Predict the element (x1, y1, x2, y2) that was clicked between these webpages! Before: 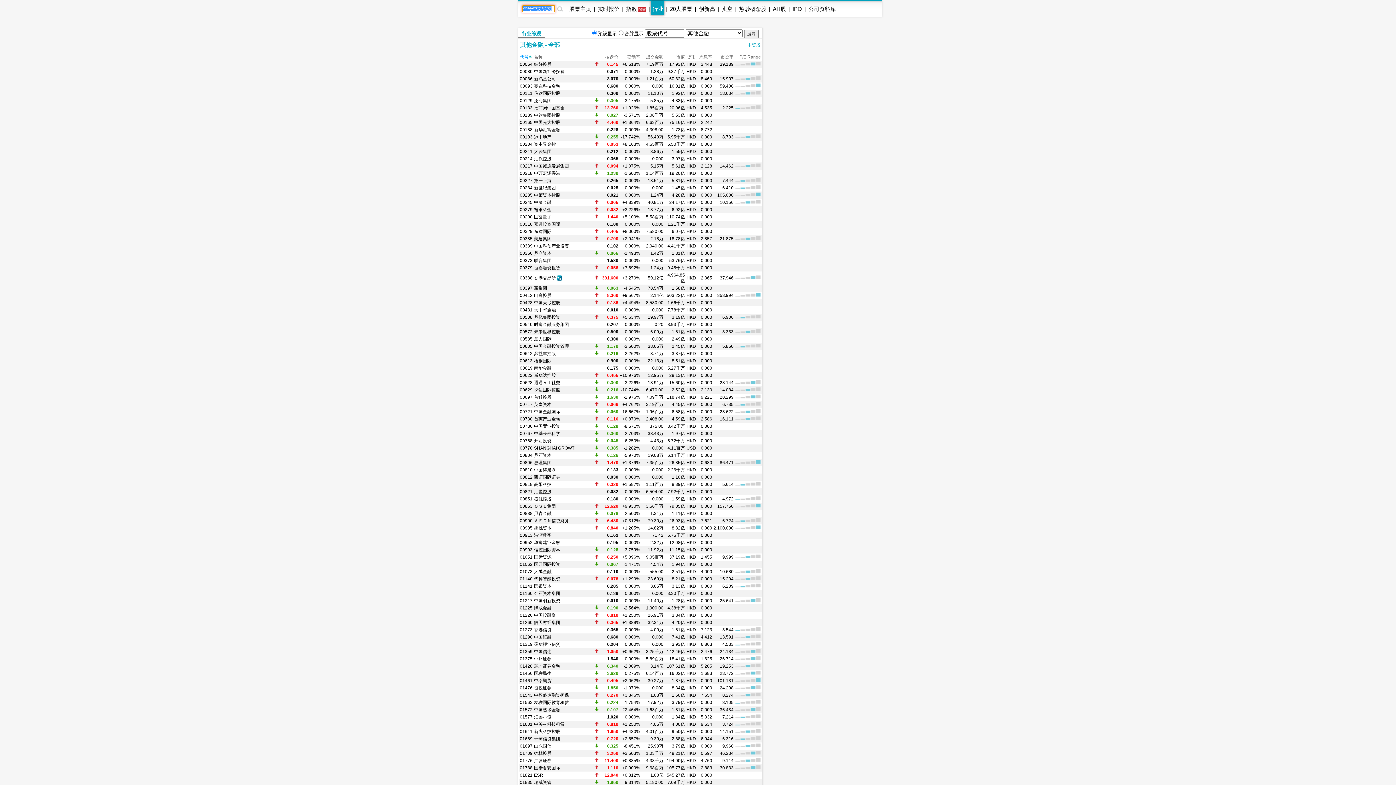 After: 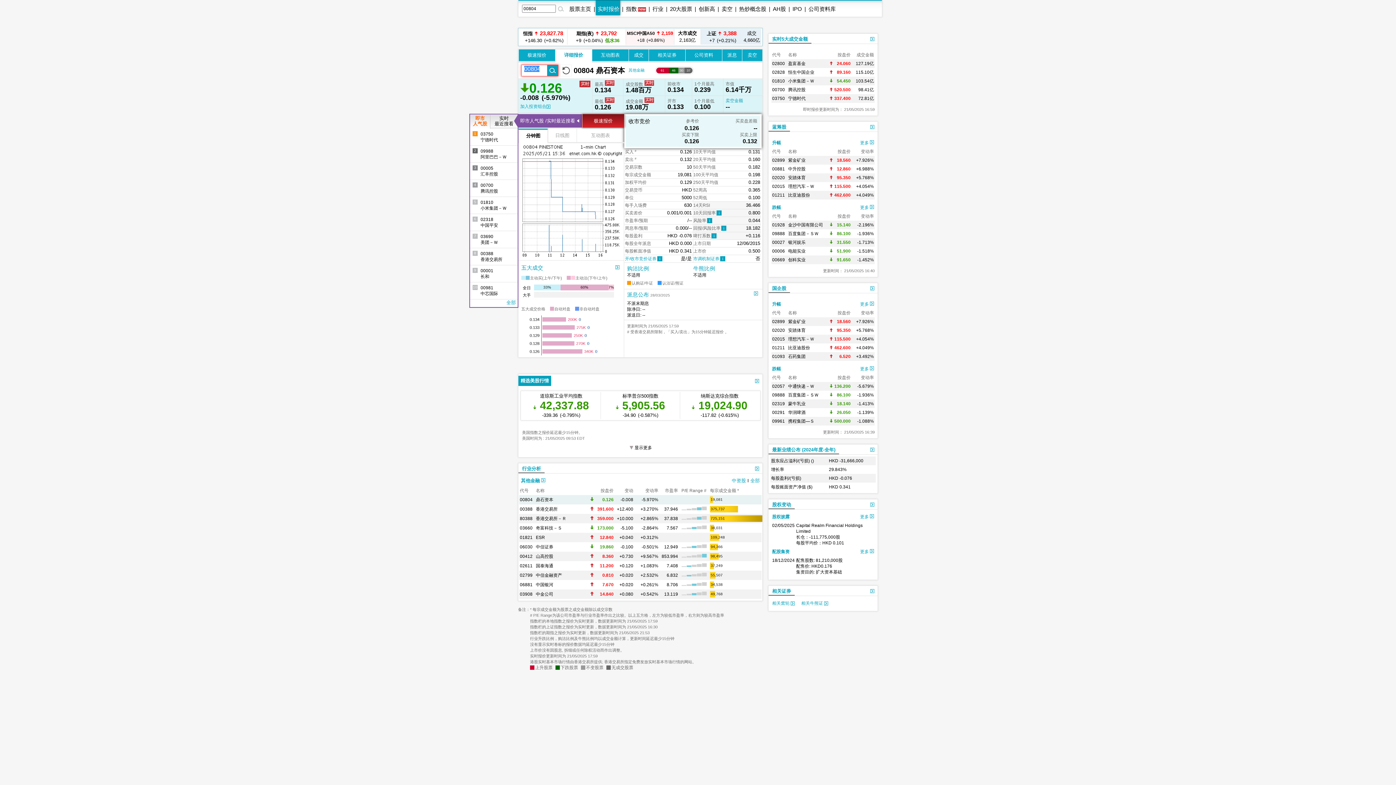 Action: label: 00804 bbox: (520, 453, 532, 458)